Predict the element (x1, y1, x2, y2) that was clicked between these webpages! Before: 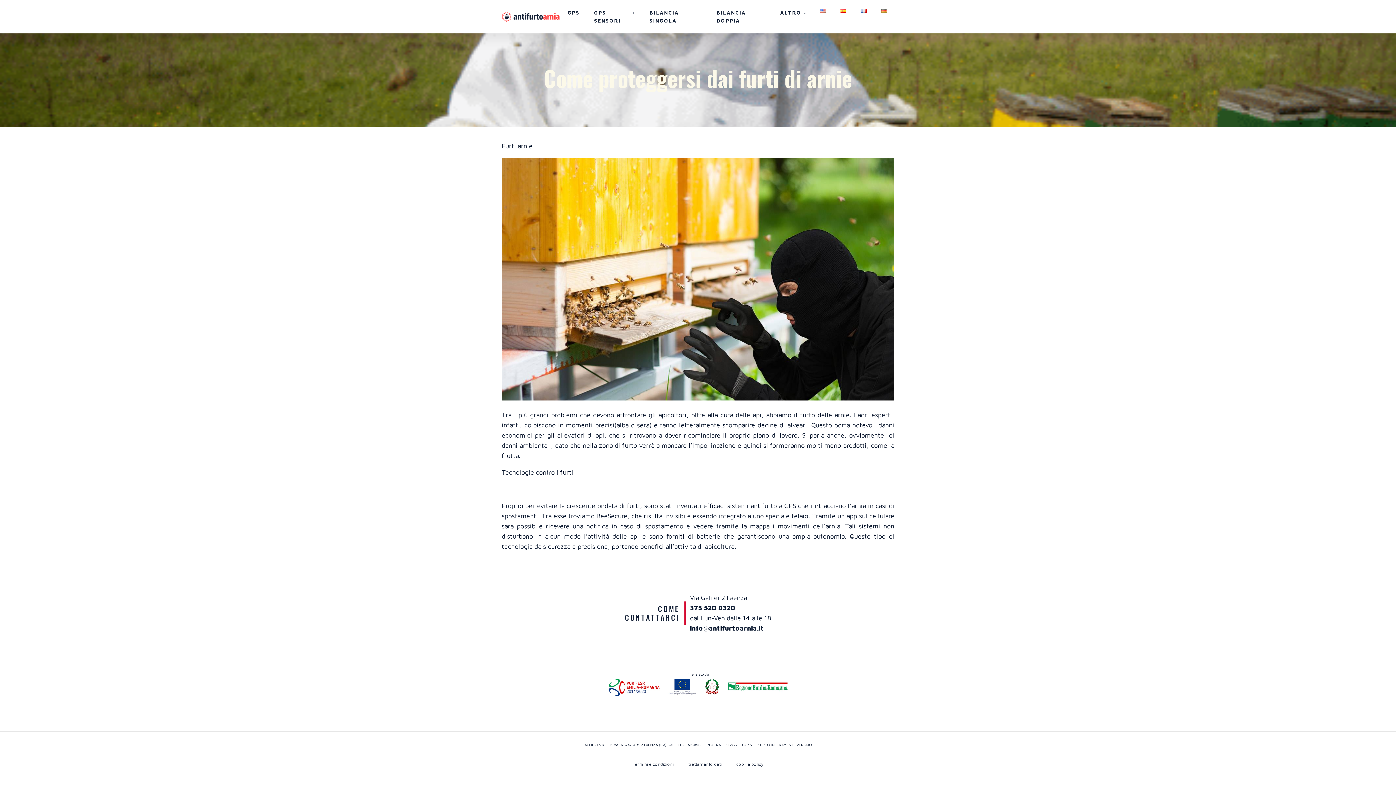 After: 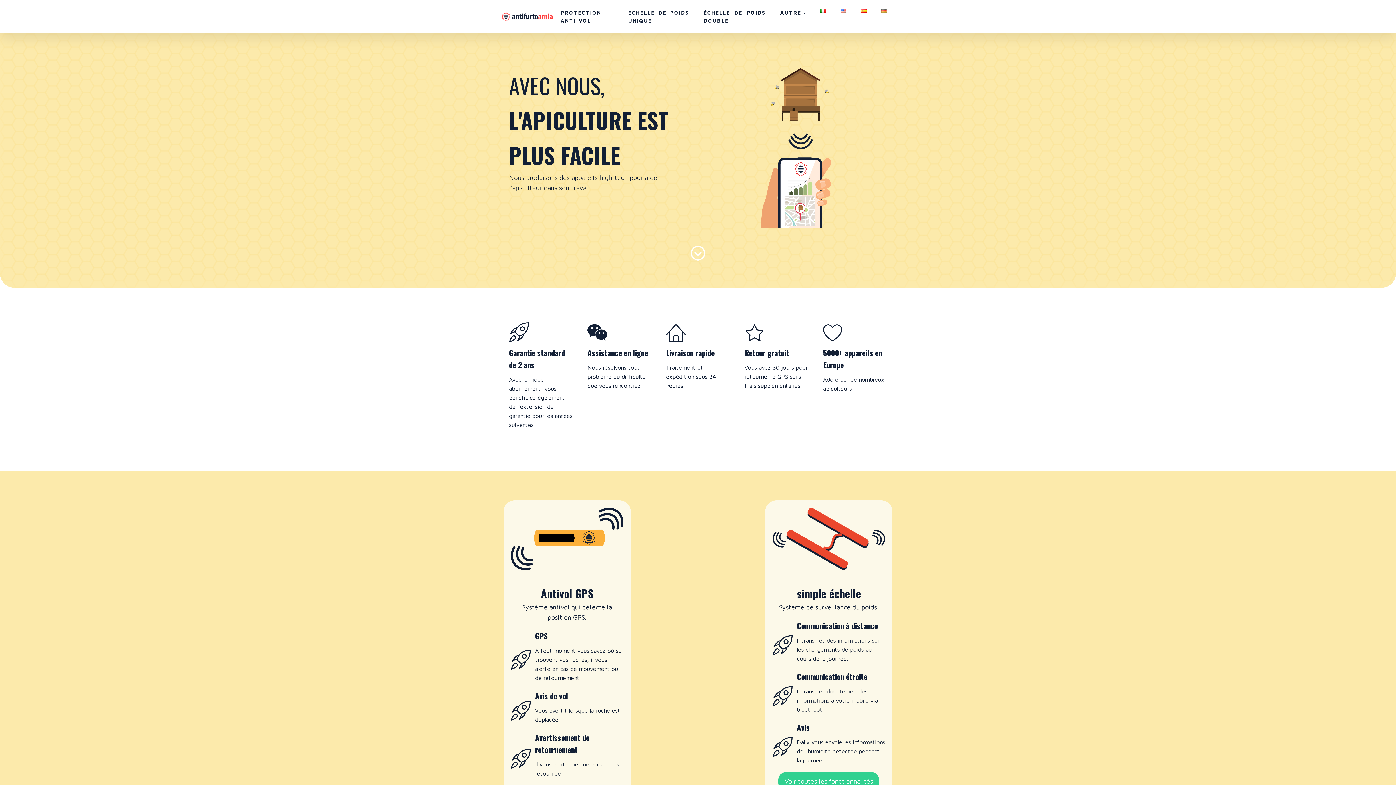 Action: bbox: (853, 0, 874, 21)